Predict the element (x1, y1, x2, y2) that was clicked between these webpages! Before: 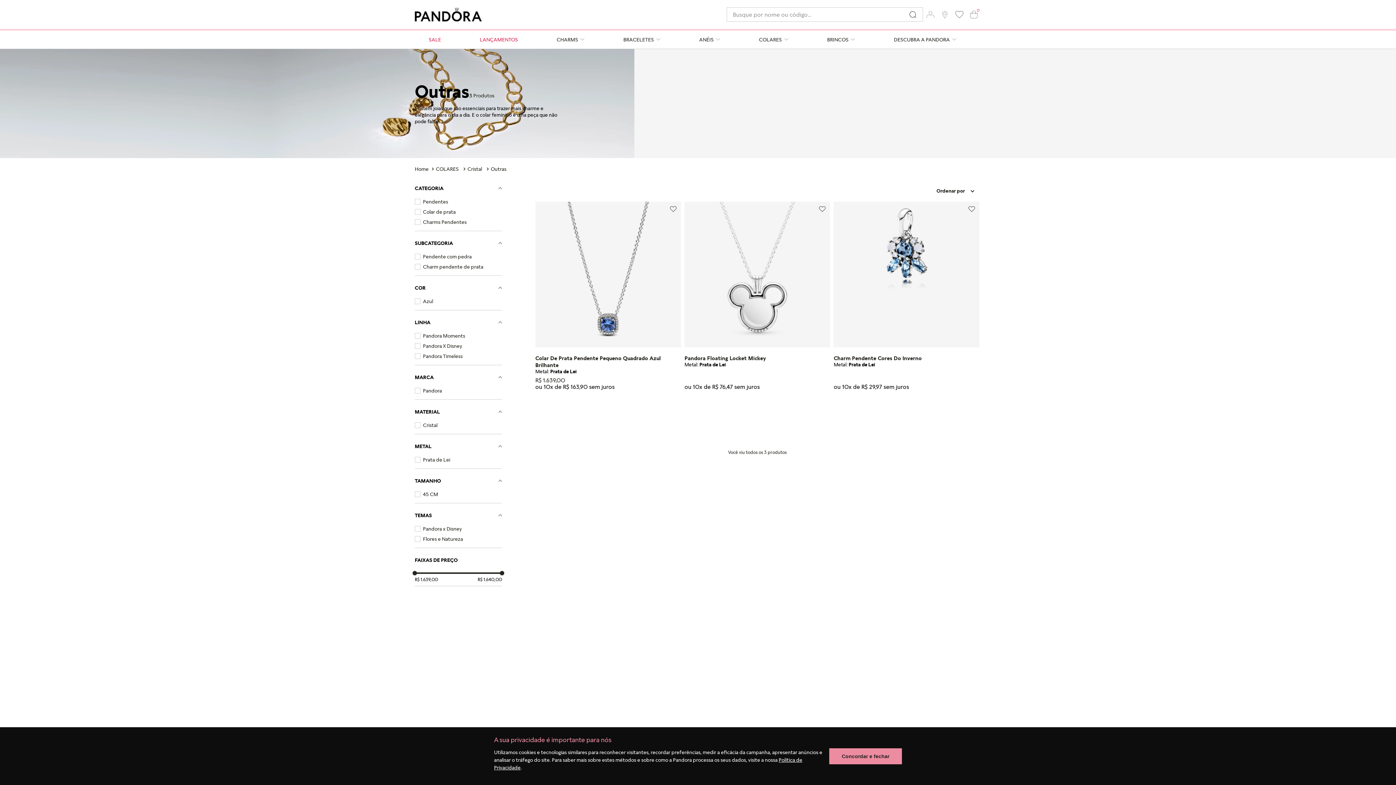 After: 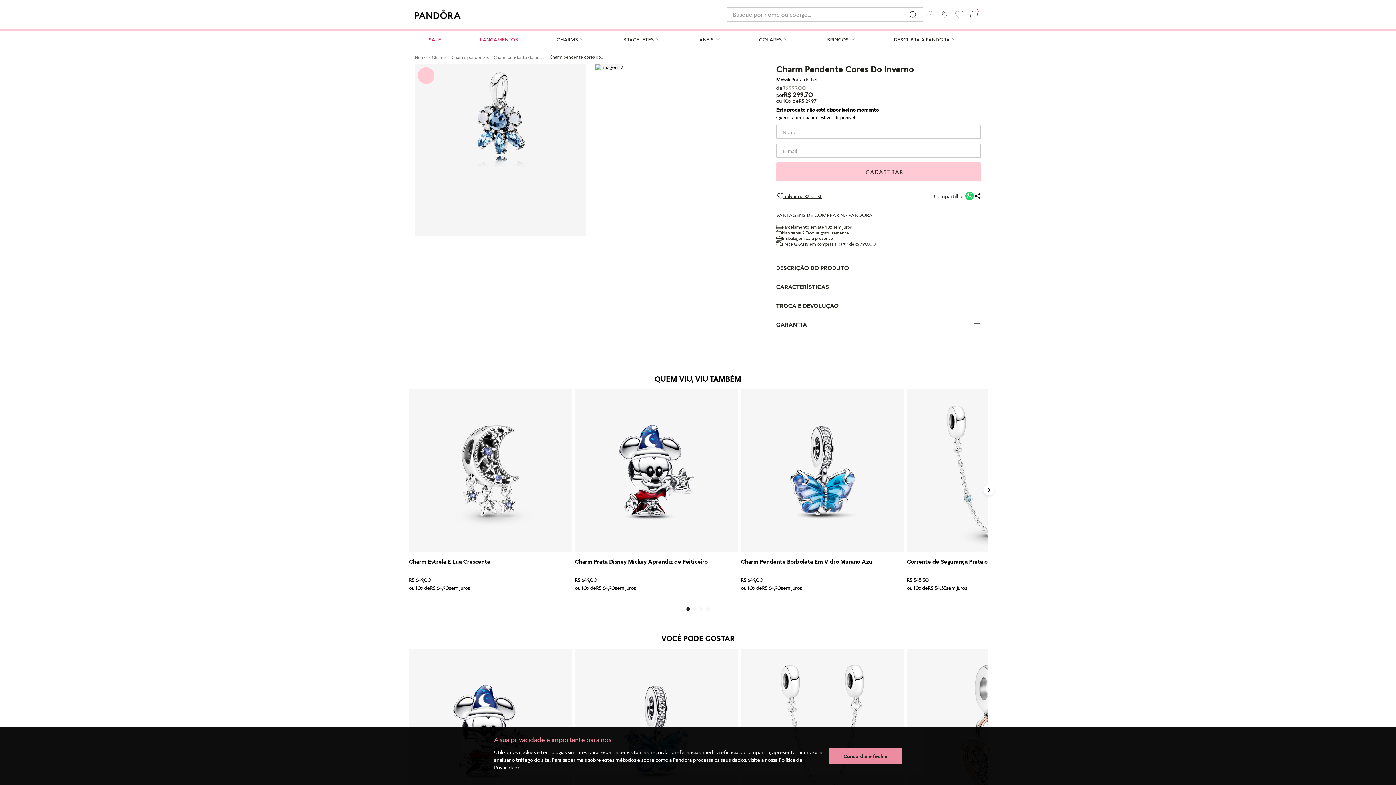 Action: label: Charm Pendente Cores Do Inverno
Metal: Prata de Lei
ou 10x de R$ 29,97
Tamanho
U
AVISE-ME bbox: (832, 201, 981, 429)